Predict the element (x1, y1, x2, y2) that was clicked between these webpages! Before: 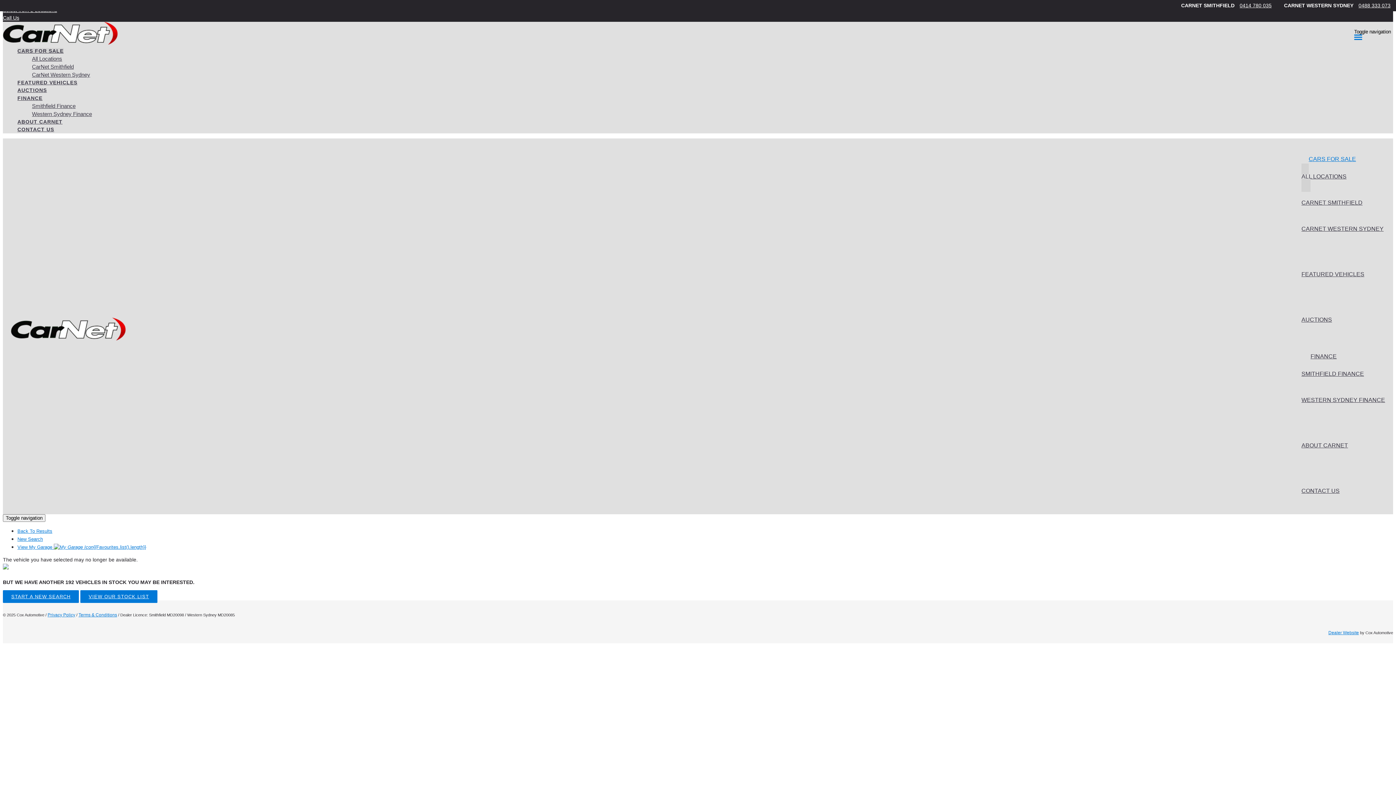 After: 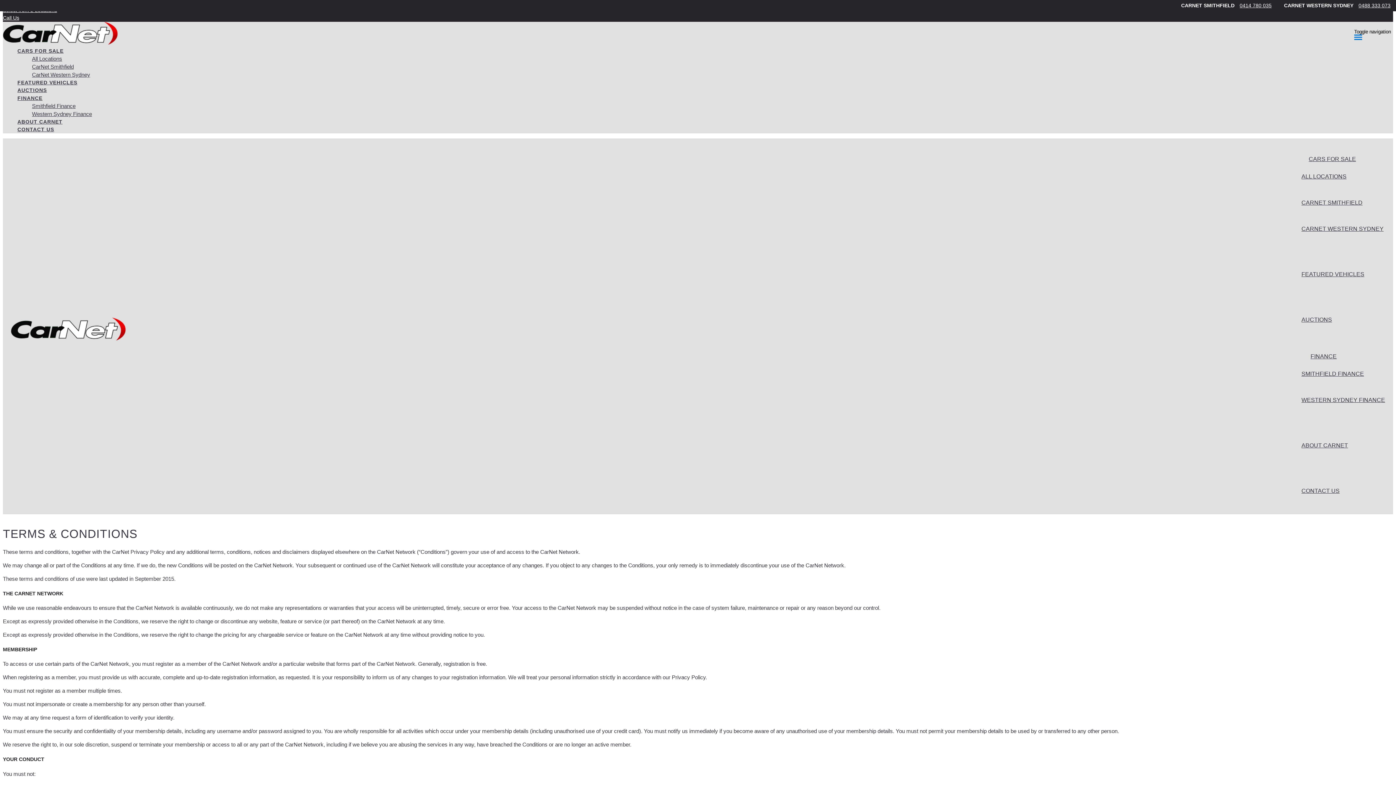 Action: label: Terms & Conditions bbox: (78, 612, 117, 617)